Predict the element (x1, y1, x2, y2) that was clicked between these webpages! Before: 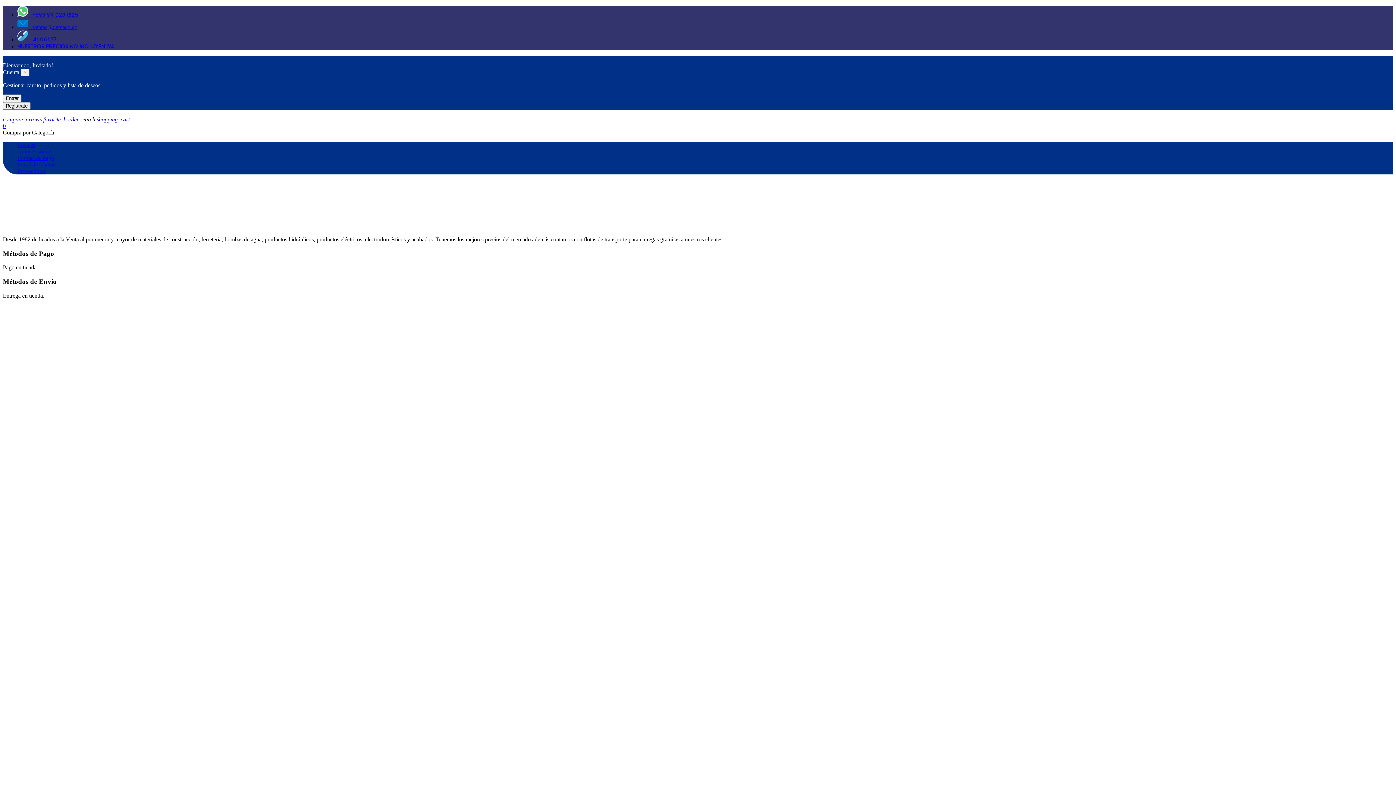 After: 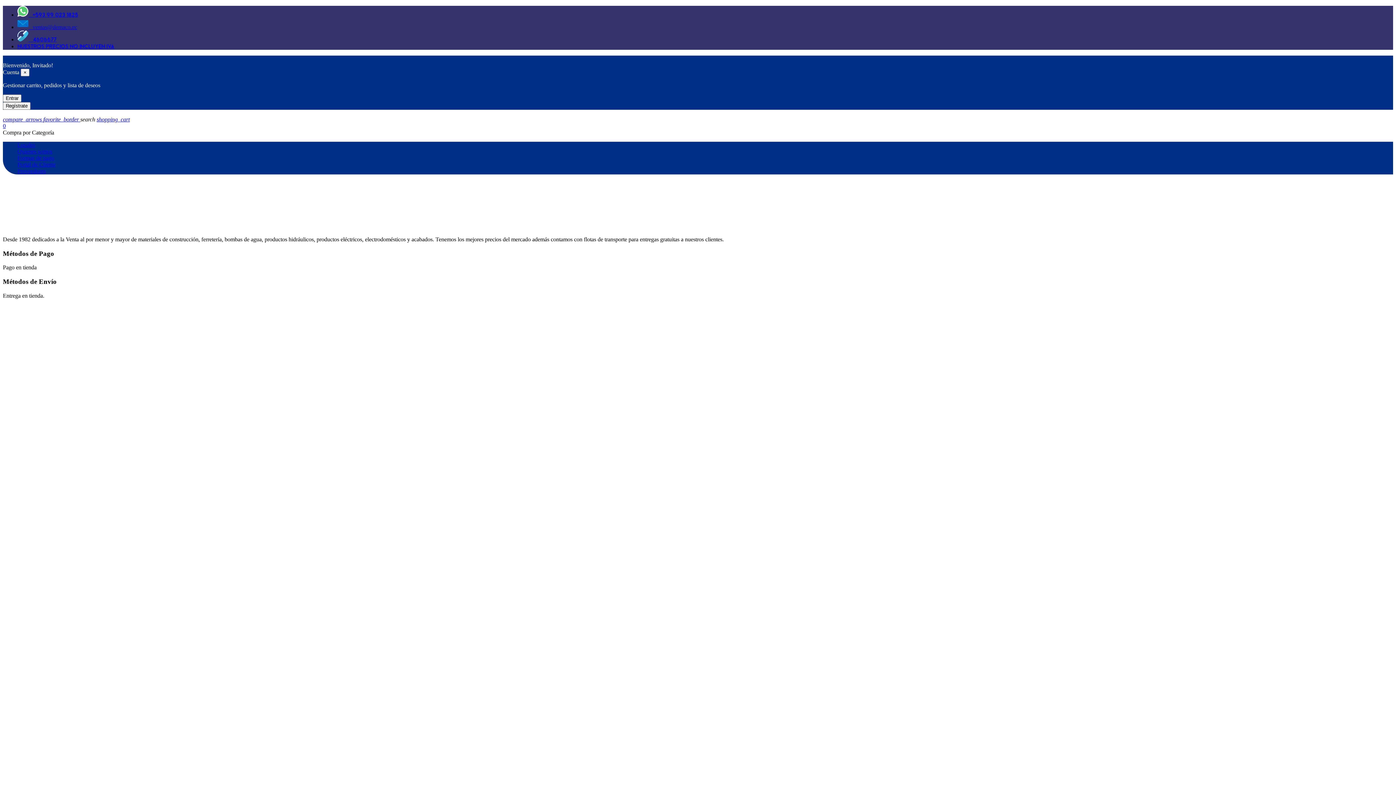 Action: bbox: (17, 38, 114, 49) label: NUESTROS PRECIOS NO INCLUYEN IVA